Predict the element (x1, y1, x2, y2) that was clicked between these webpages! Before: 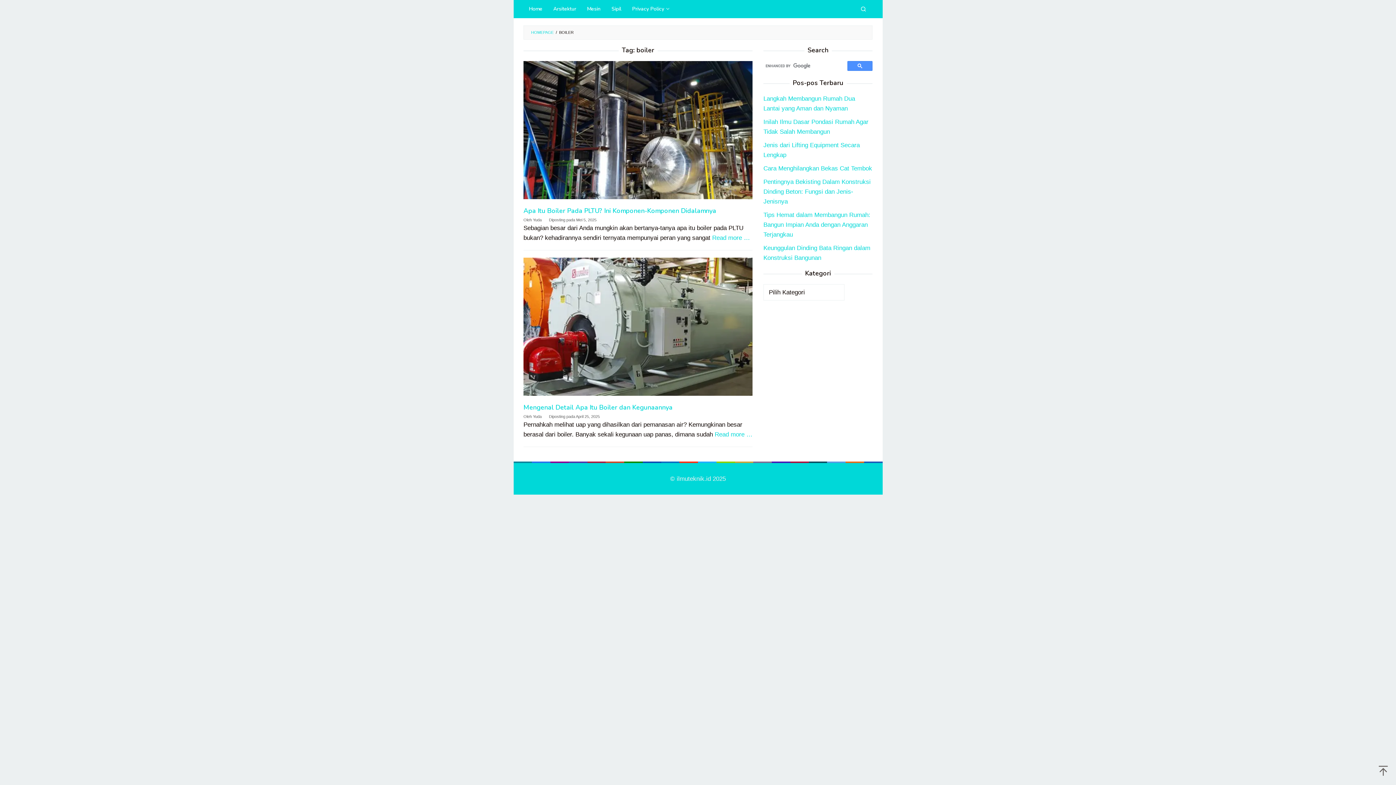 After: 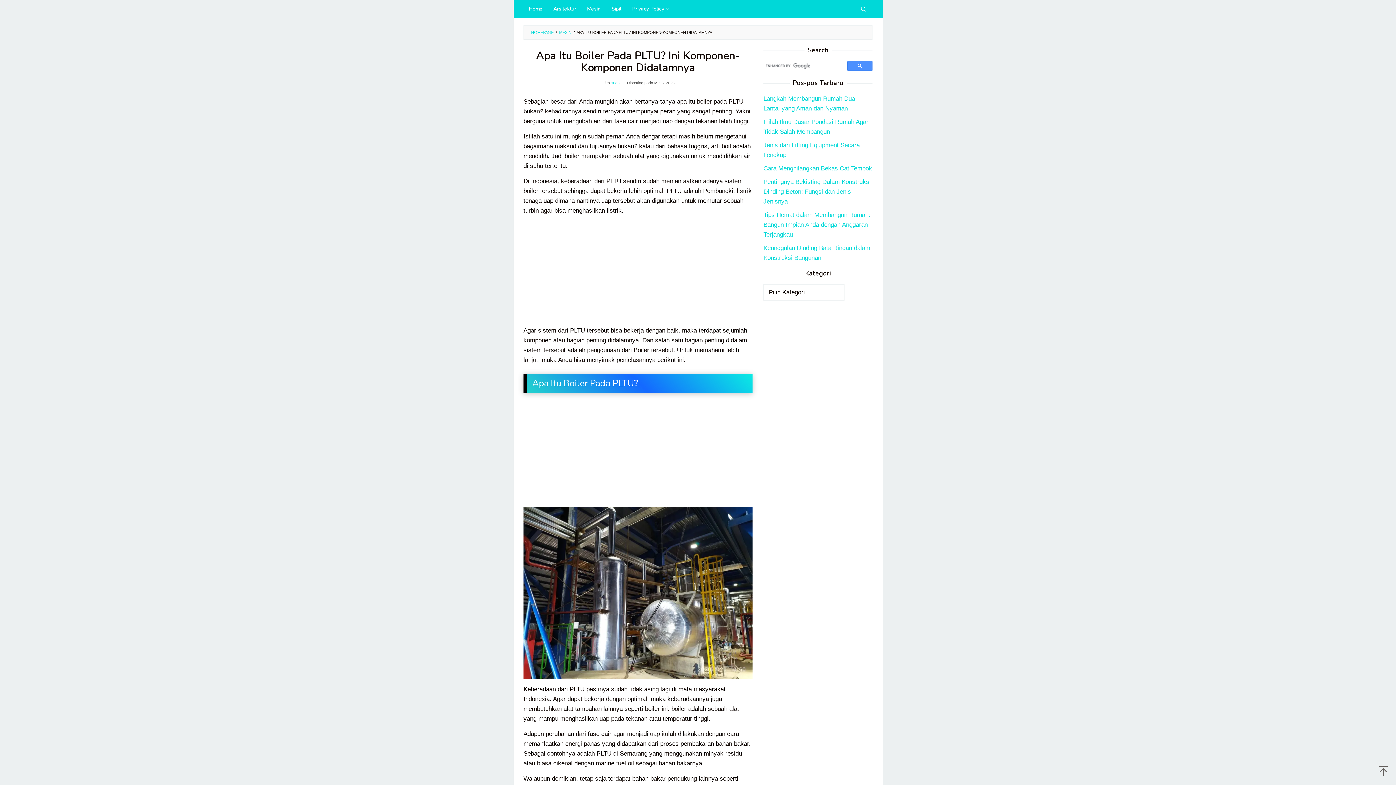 Action: label: Read more … bbox: (712, 234, 750, 241)